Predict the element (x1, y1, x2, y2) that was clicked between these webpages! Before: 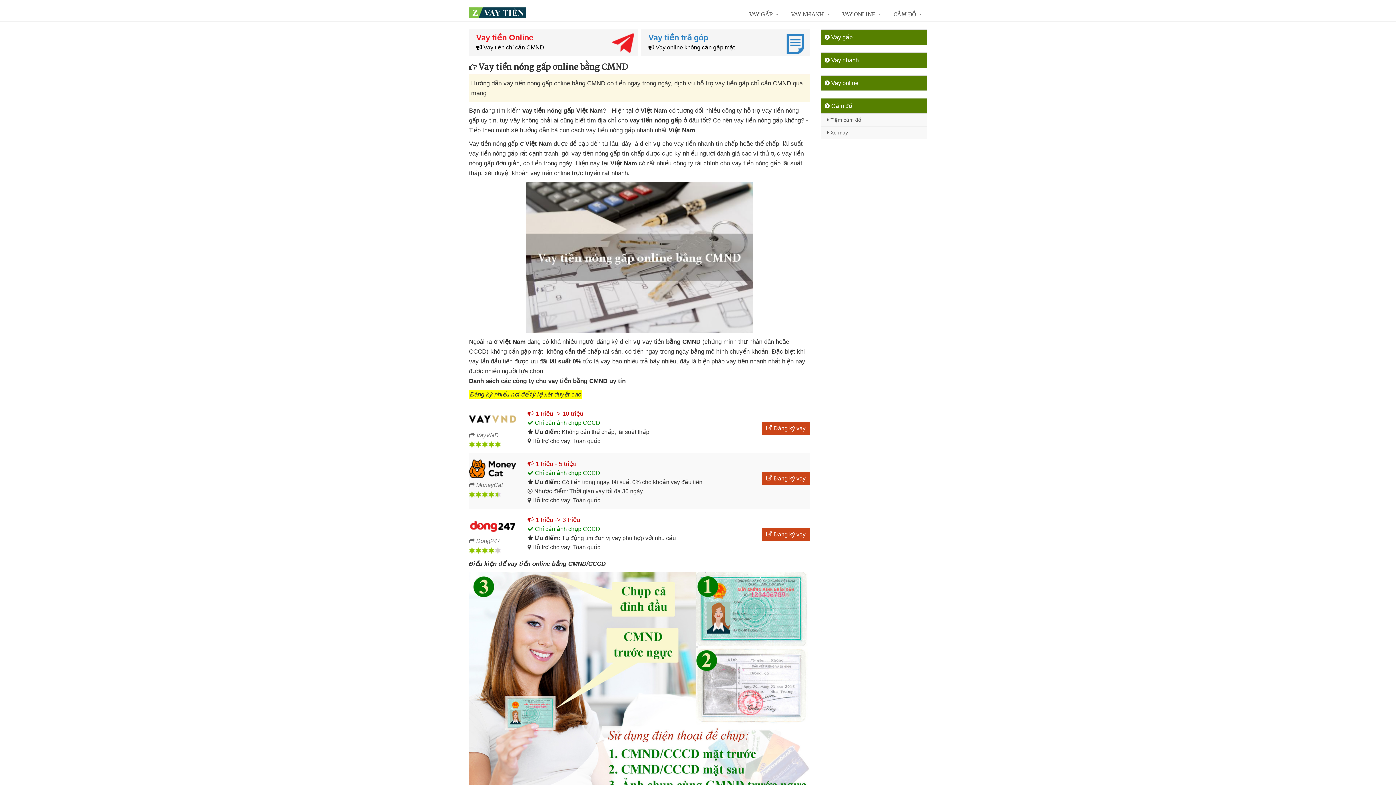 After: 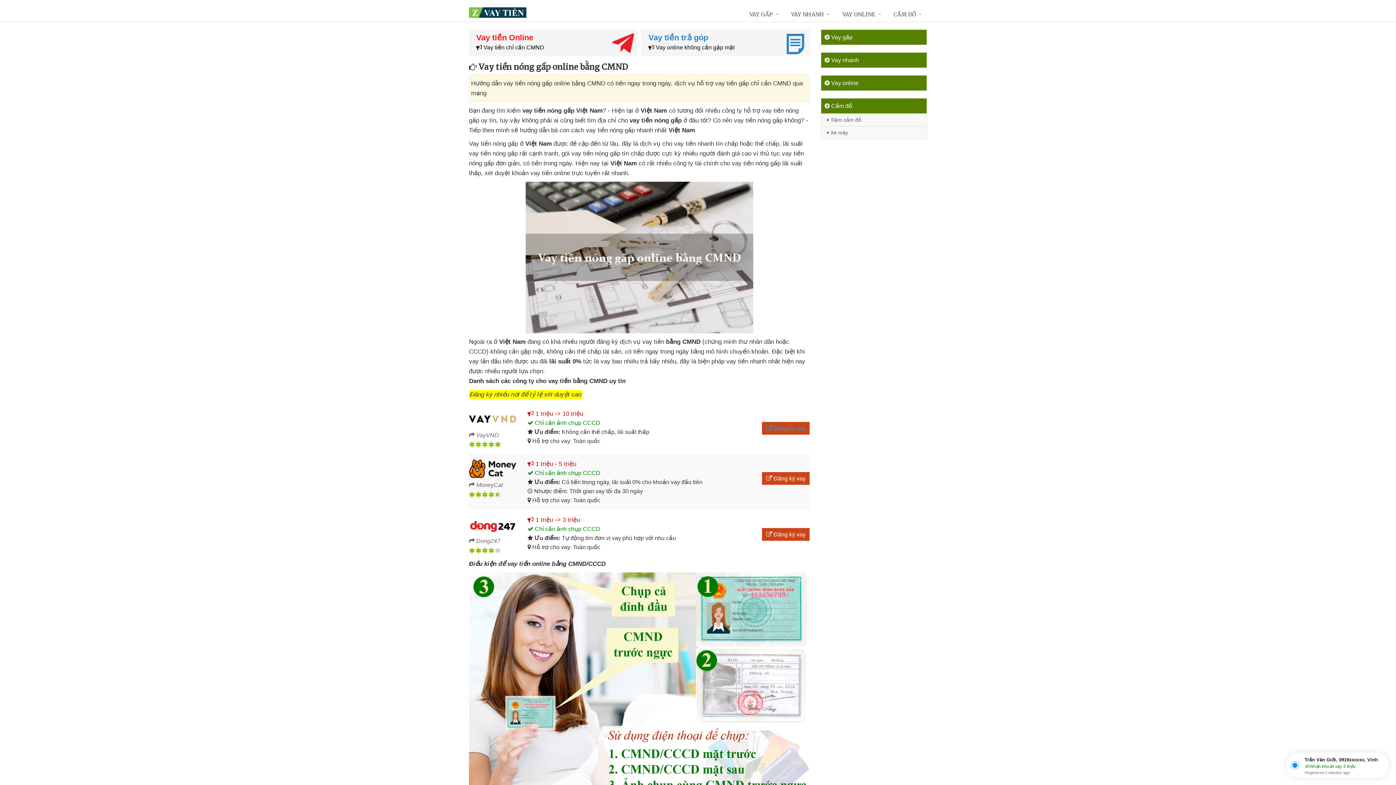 Action: bbox: (762, 422, 809, 434) label:  Đăng ký vay